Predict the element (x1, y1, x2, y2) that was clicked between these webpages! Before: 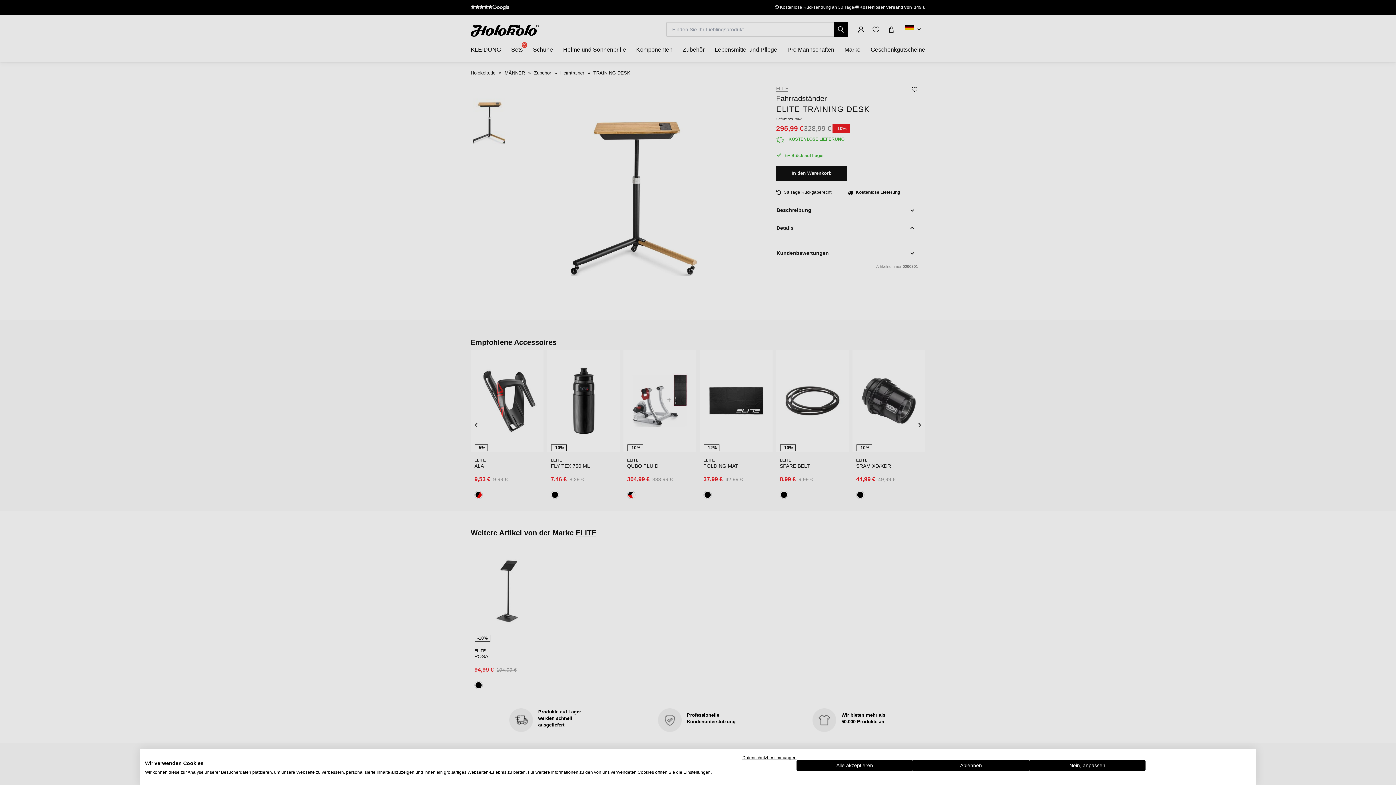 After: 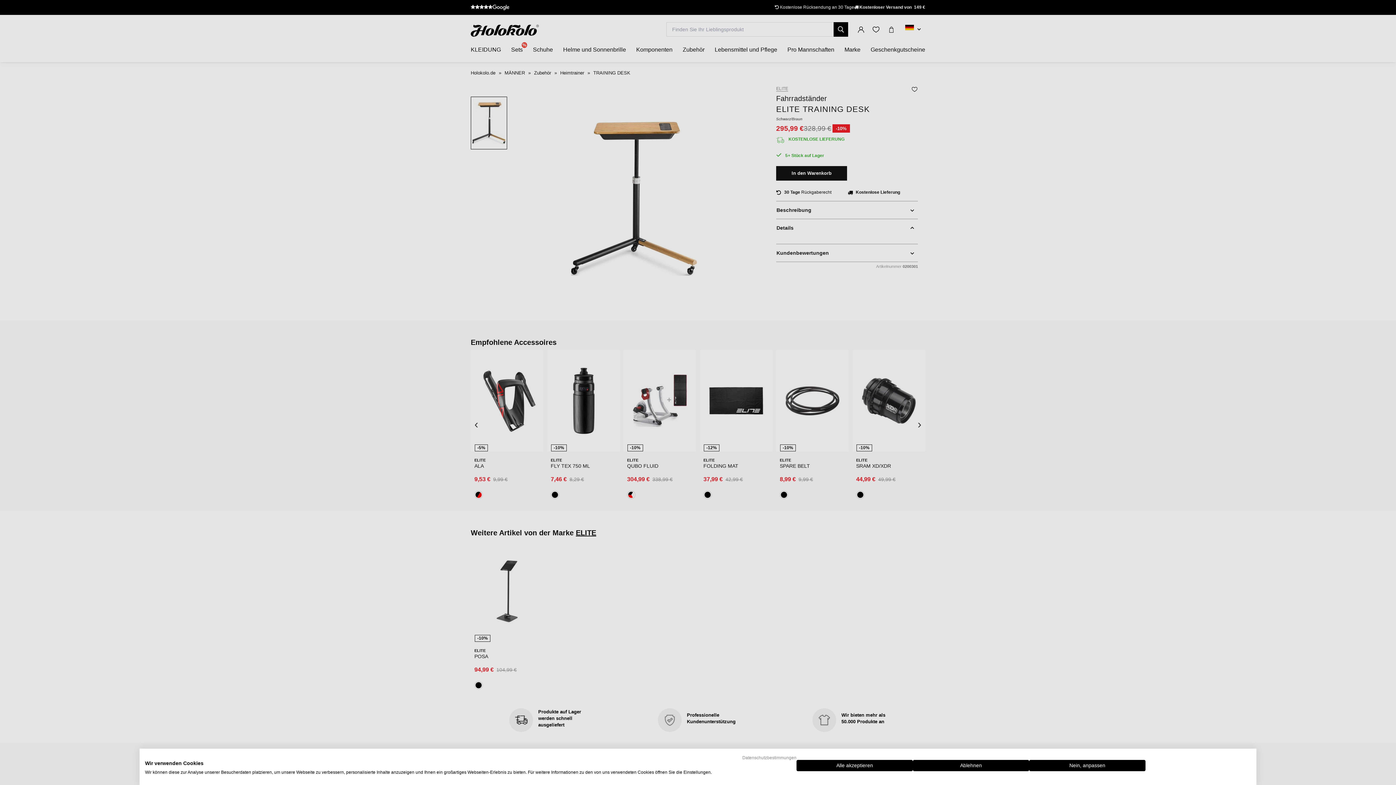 Action: label: Datenschutzrichtlinie. Externer Link. Wird in einer neuen Registerkarte oder einem neuen Fenster geöffnet. bbox: (742, 755, 796, 760)